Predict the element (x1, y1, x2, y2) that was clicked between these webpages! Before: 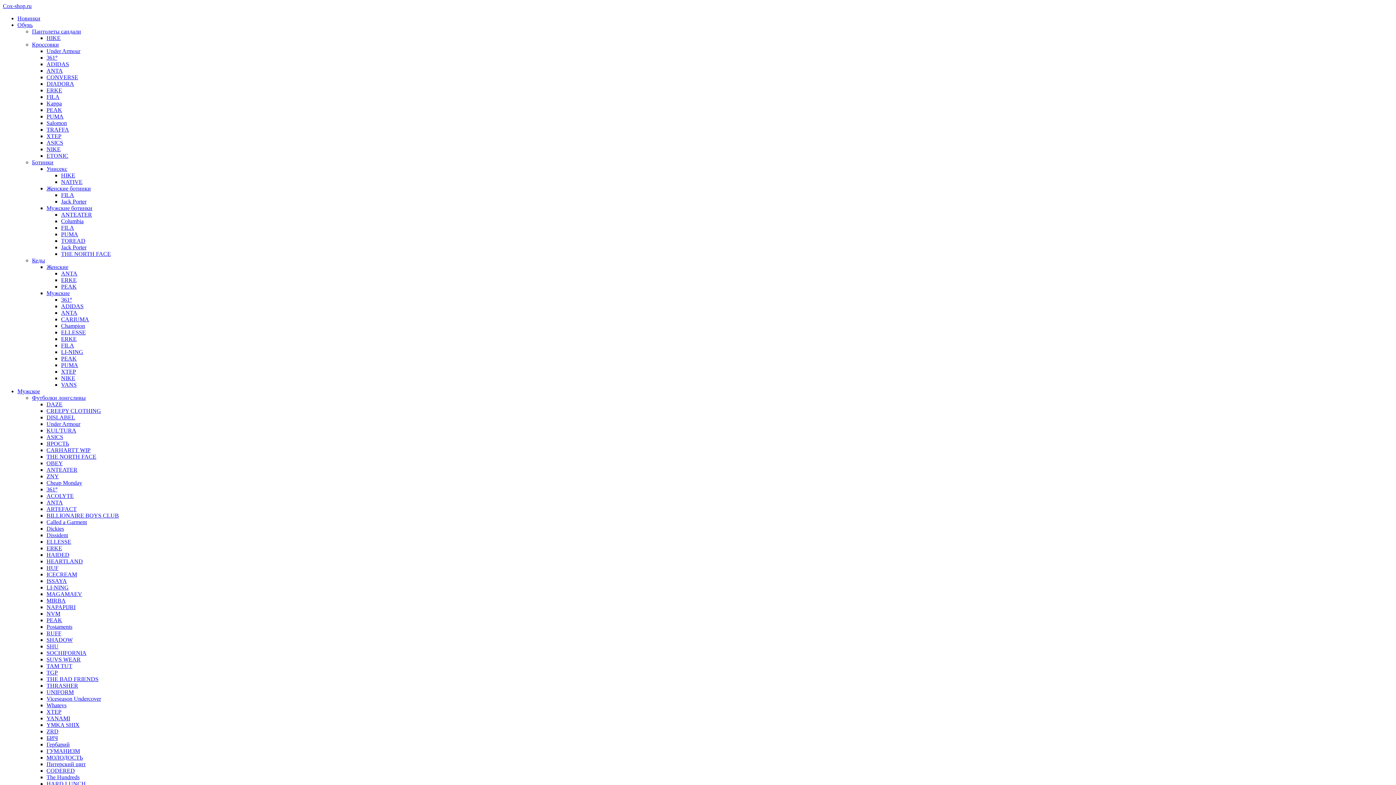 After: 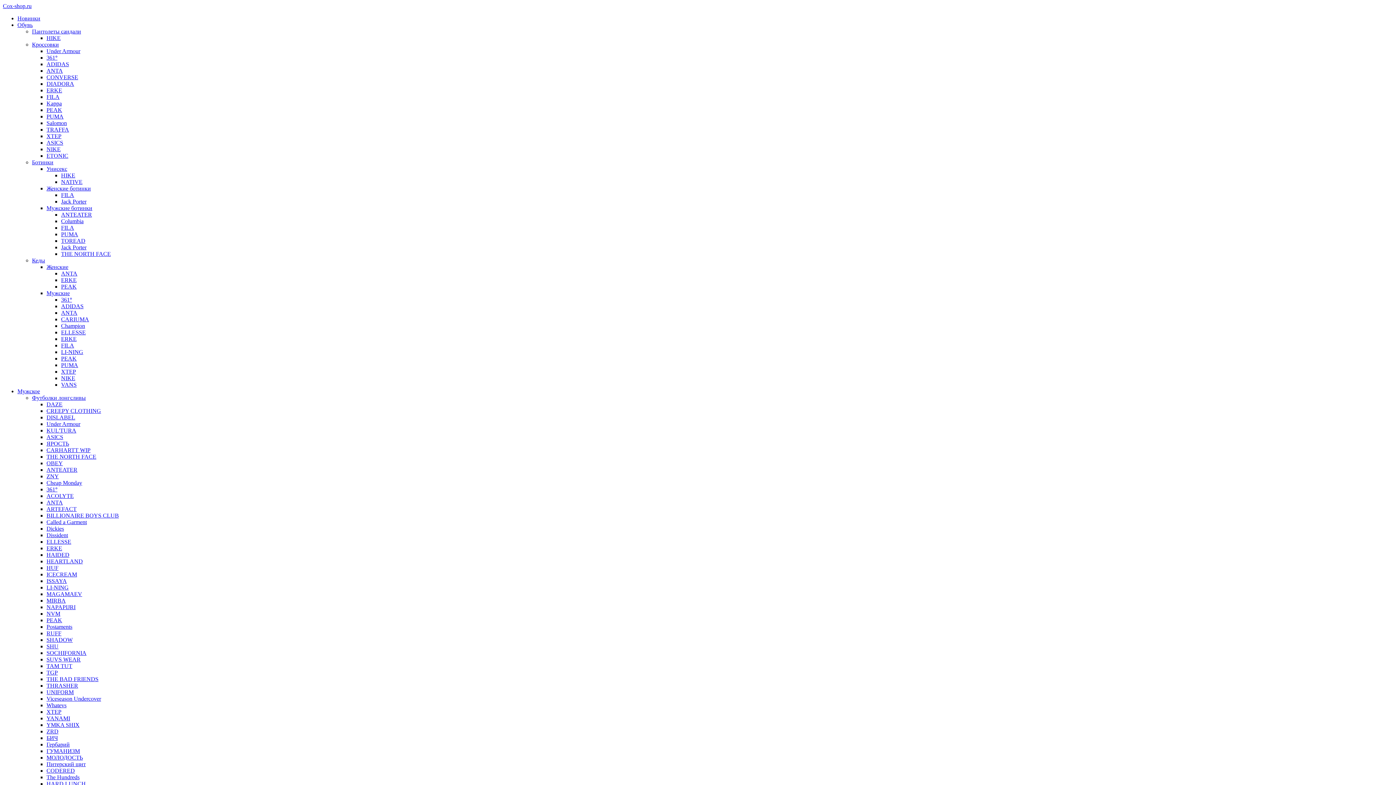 Action: bbox: (46, 617, 62, 623) label: PEAK